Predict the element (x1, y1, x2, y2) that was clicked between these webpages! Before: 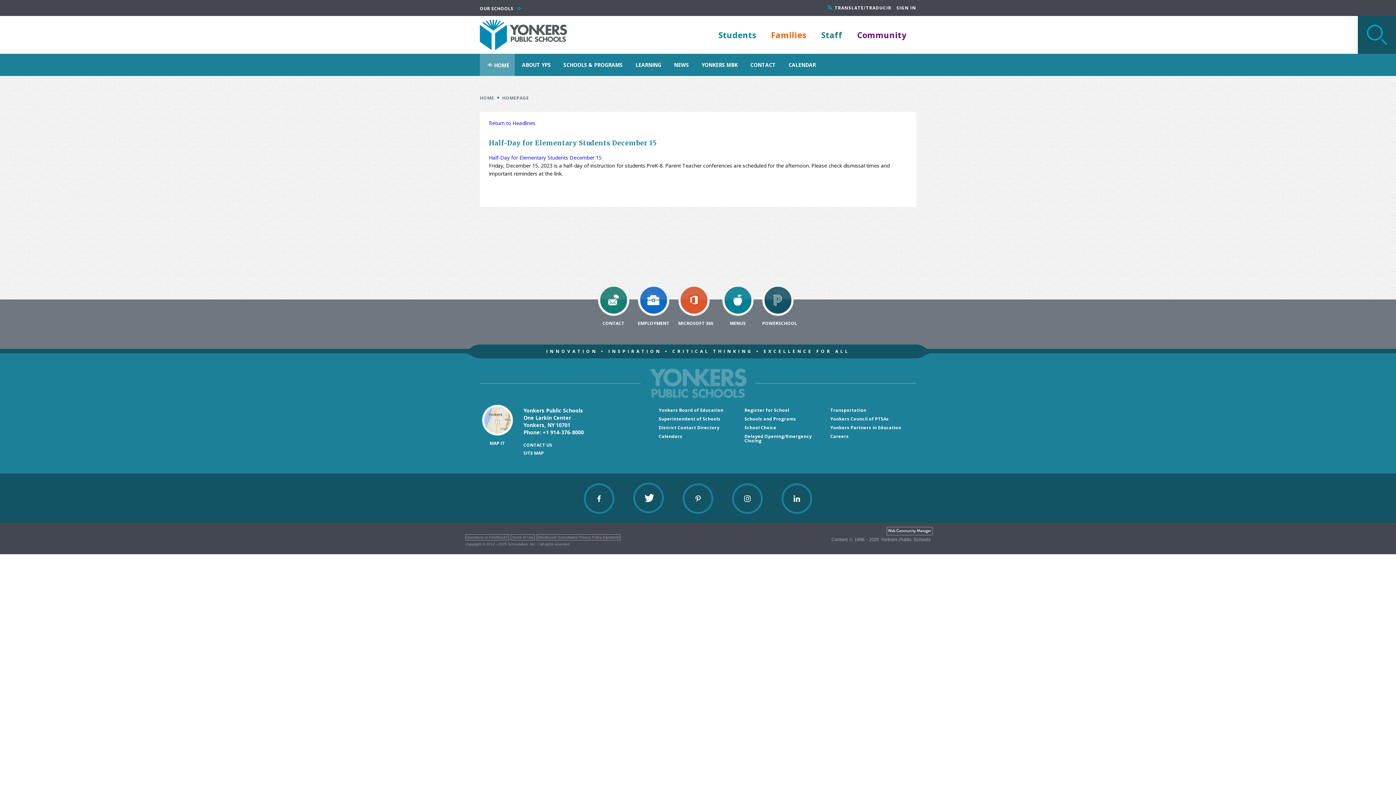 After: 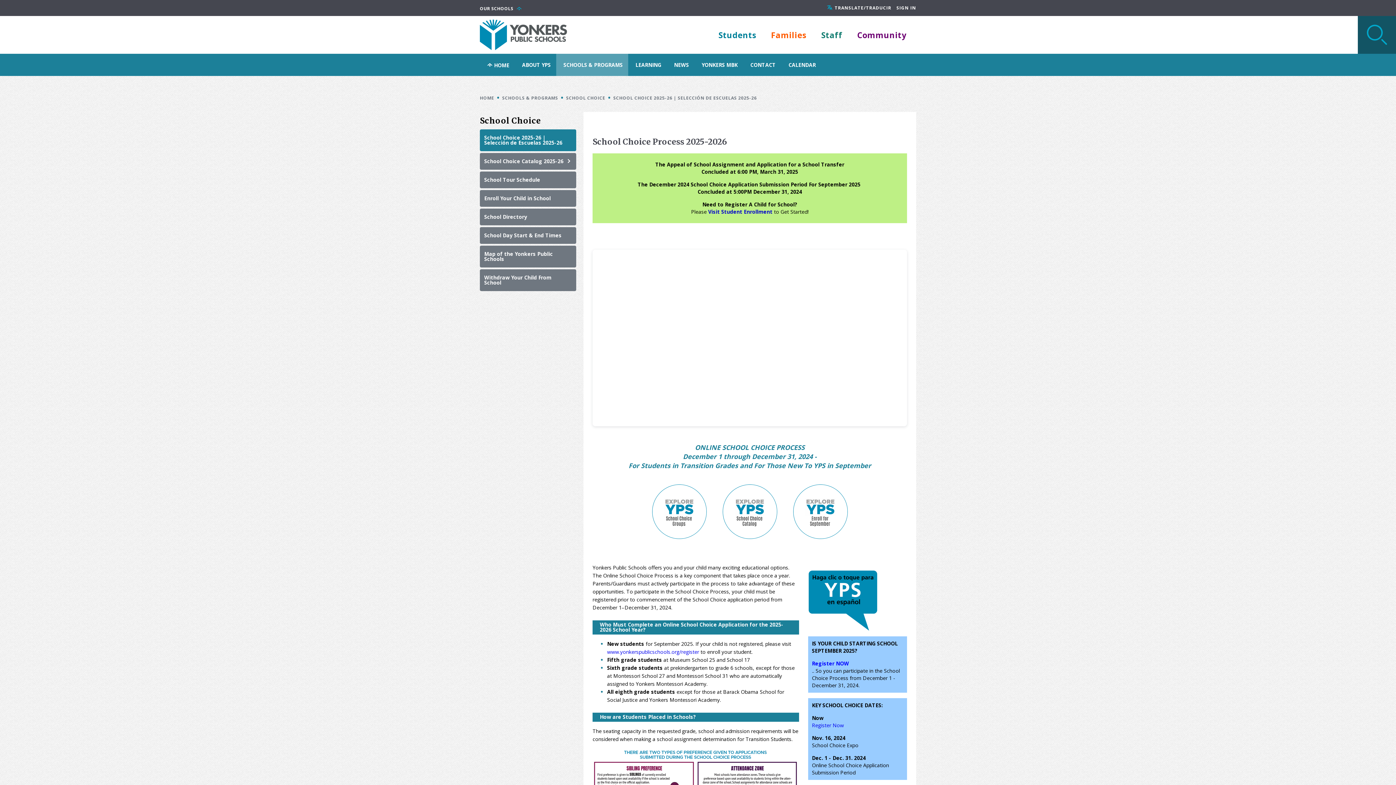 Action: bbox: (744, 425, 830, 434) label: School Choice